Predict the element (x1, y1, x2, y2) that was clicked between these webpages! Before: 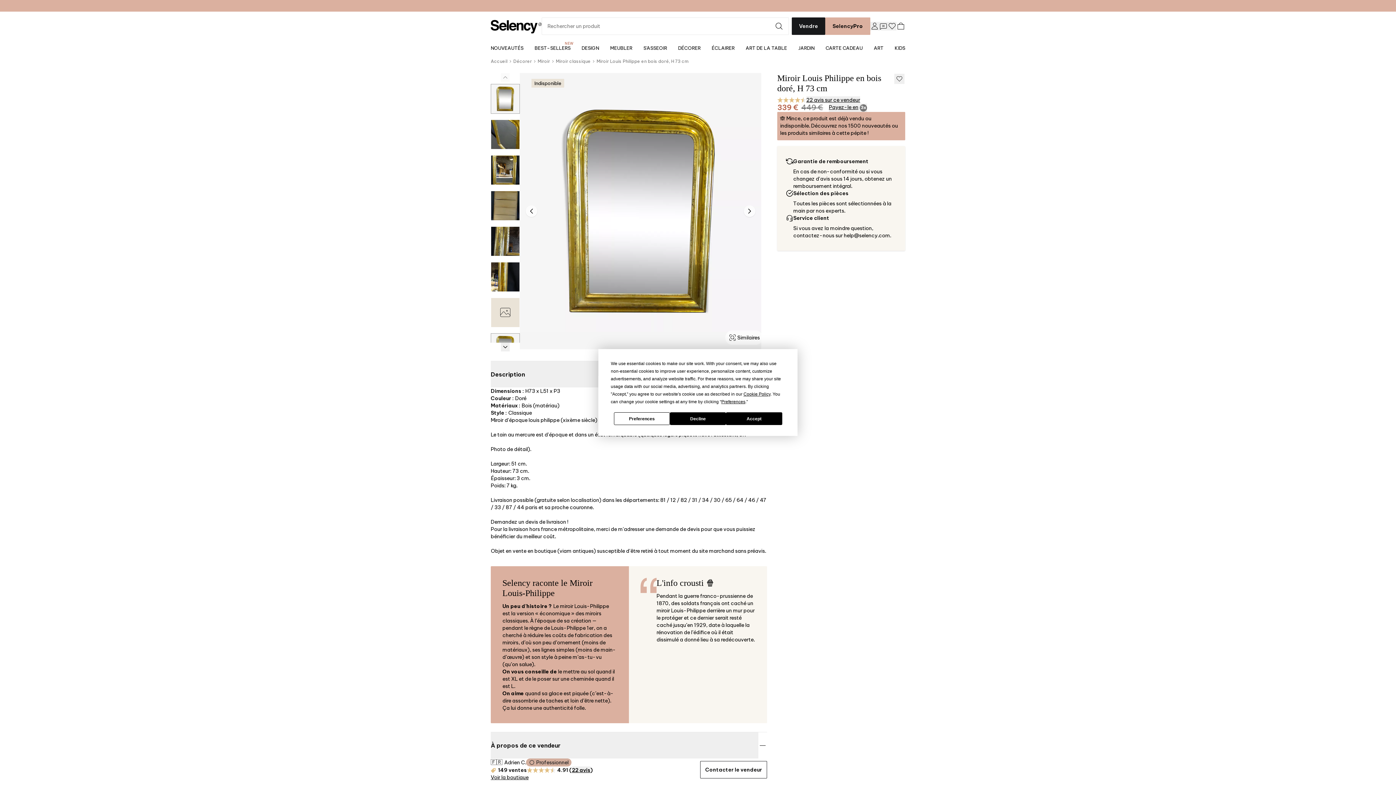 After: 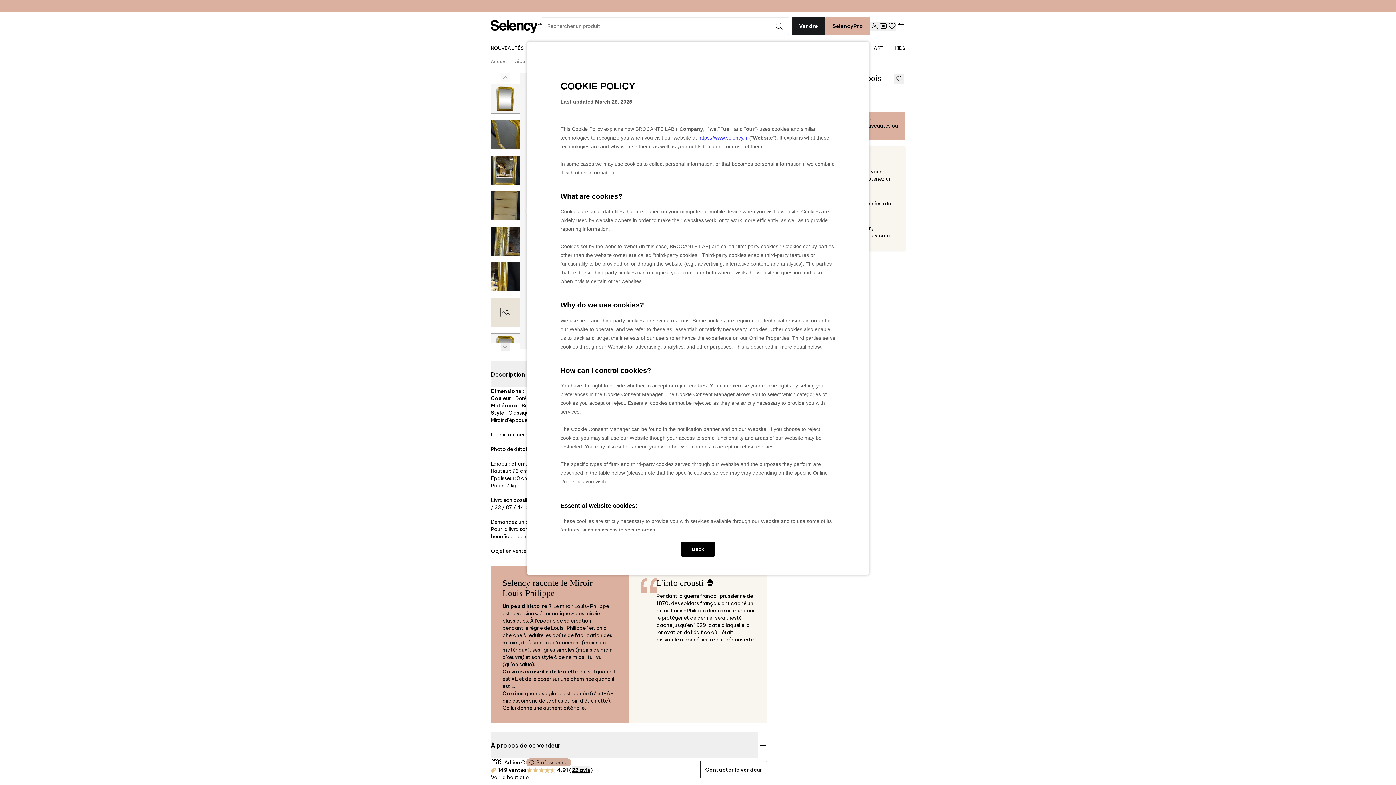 Action: bbox: (743, 391, 770, 396) label: Cookie Policy